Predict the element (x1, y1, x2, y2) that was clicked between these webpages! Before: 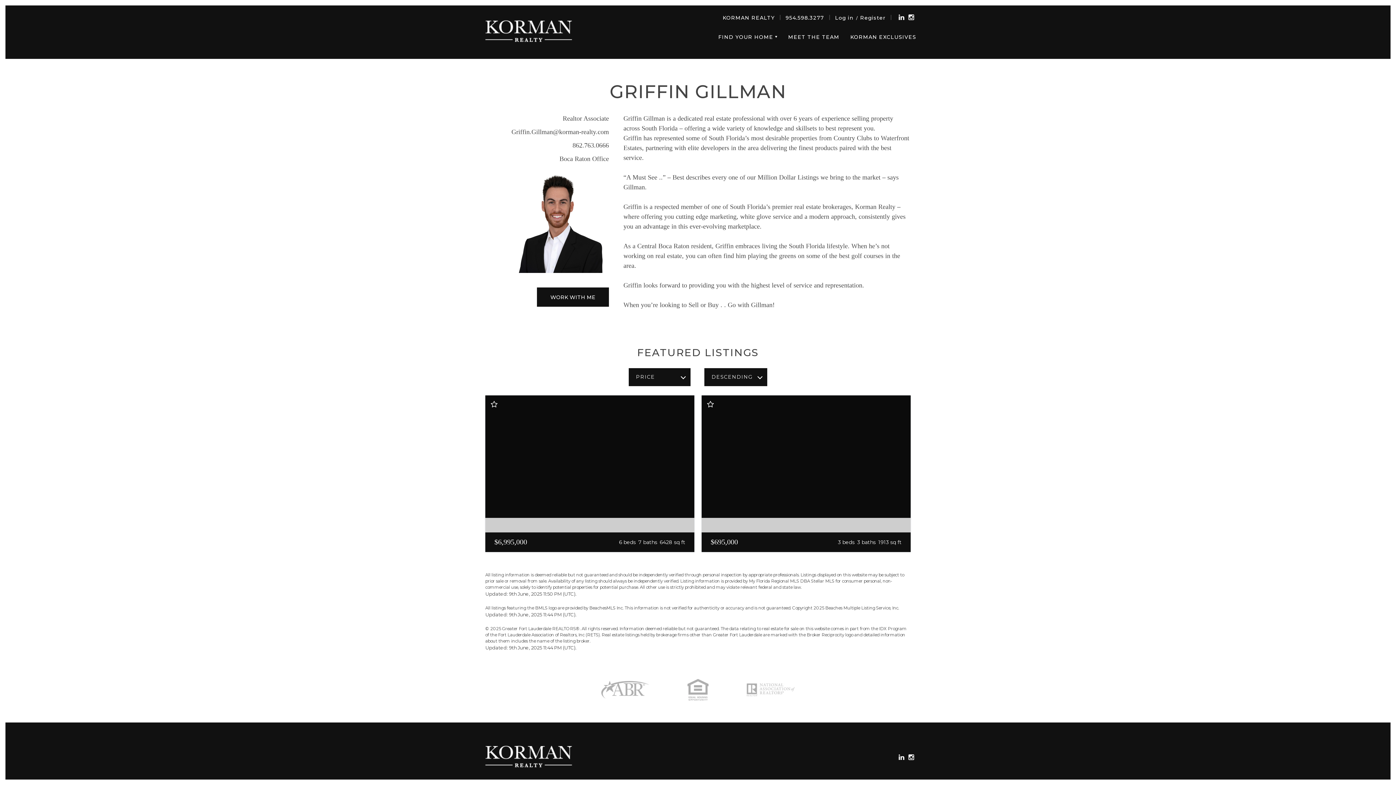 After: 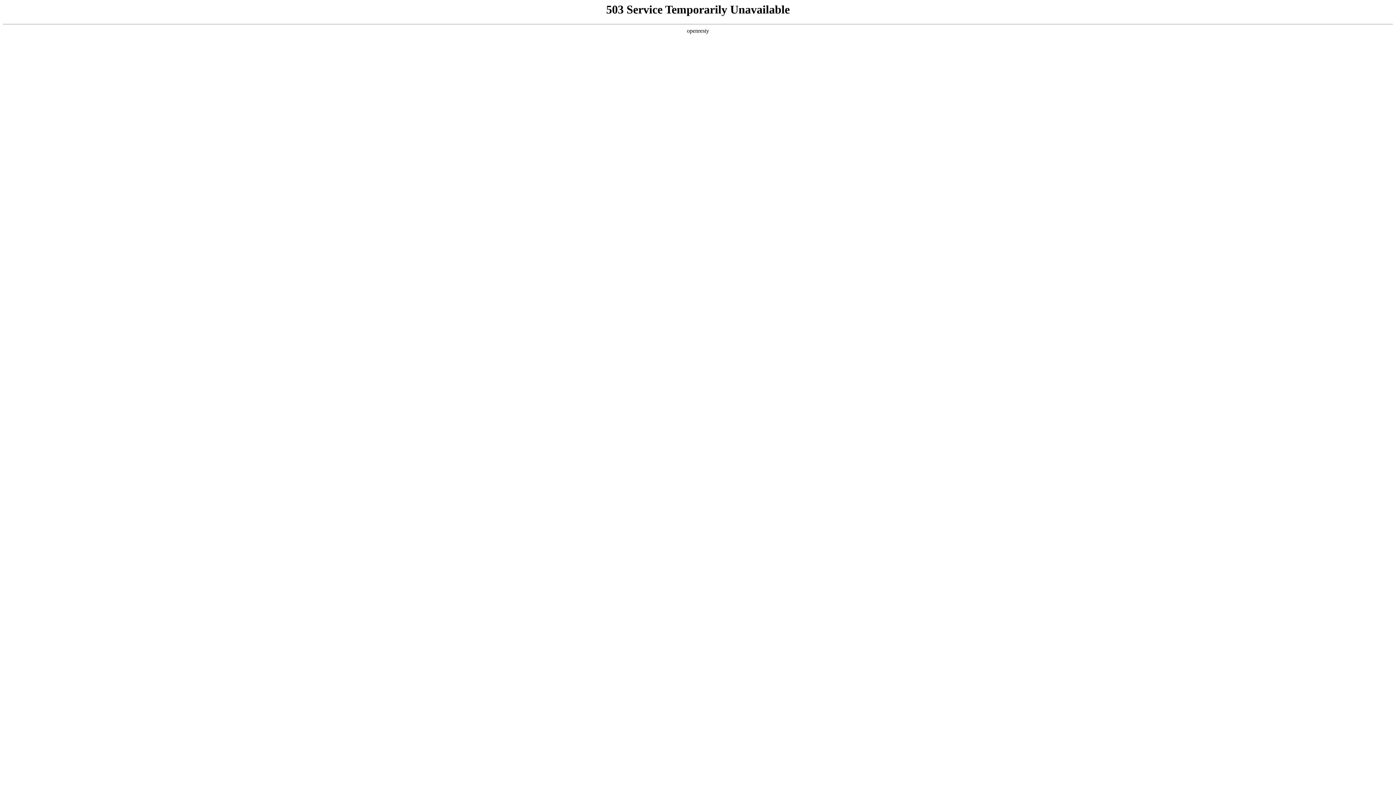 Action: label: KORMAN EXCLUSIVES bbox: (845, 31, 921, 42)